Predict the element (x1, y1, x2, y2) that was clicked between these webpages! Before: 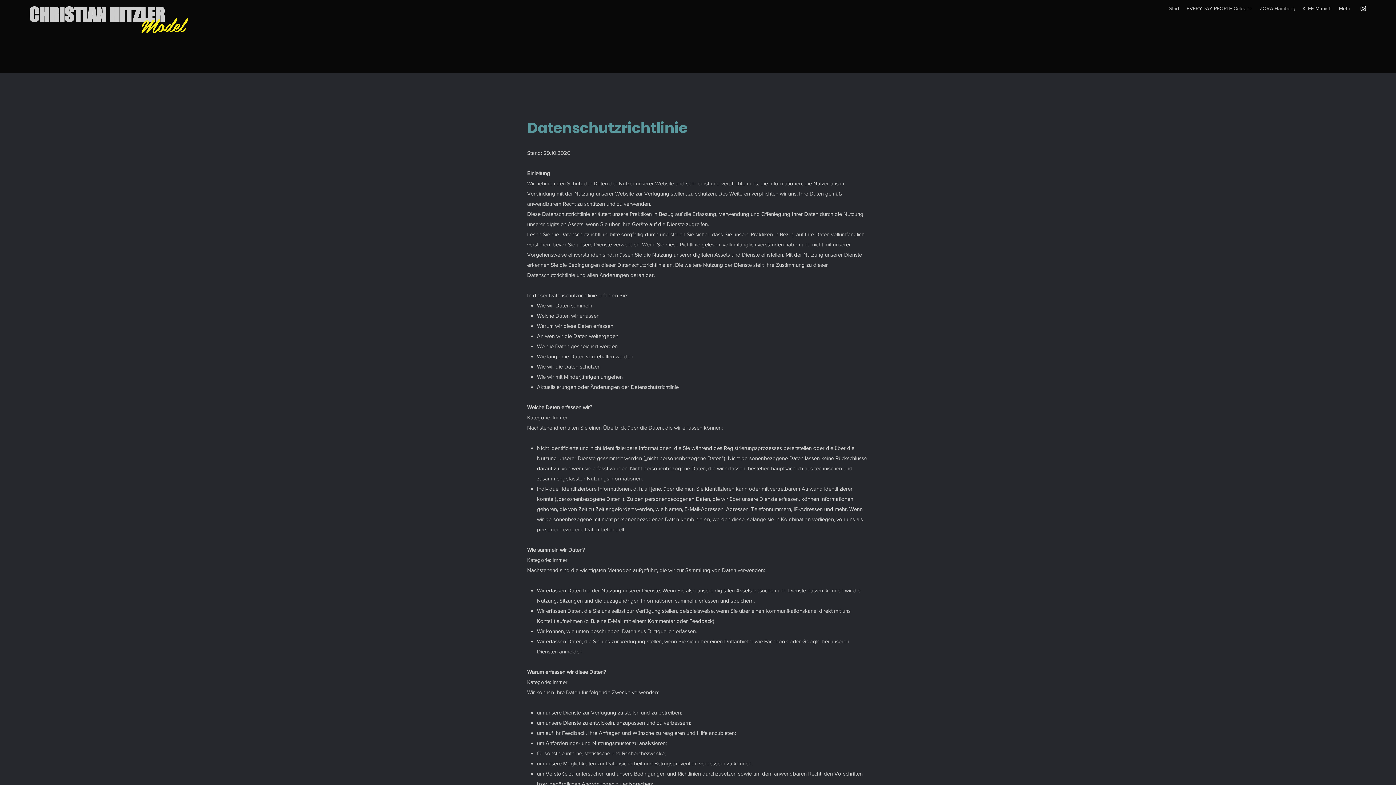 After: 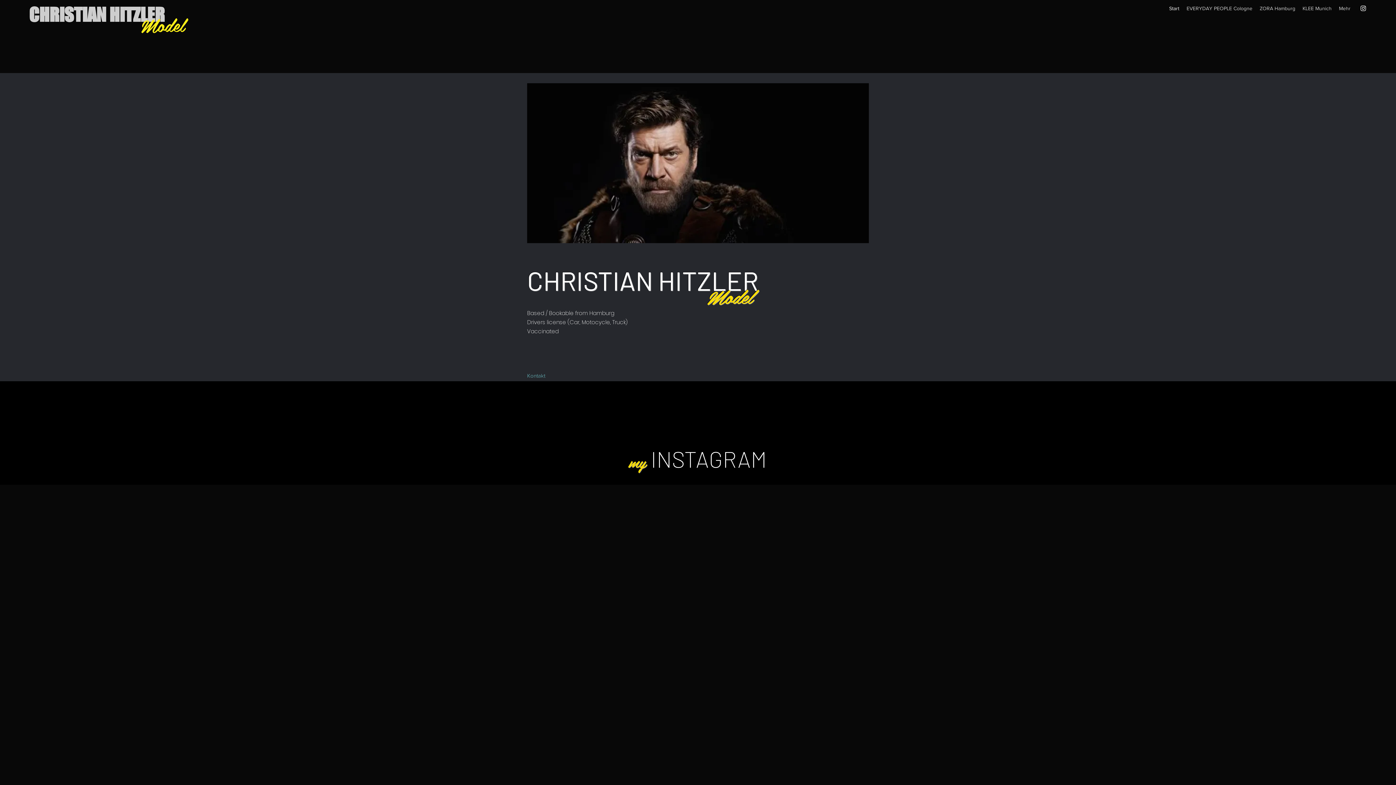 Action: label: Start bbox: (1165, 2, 1183, 13)